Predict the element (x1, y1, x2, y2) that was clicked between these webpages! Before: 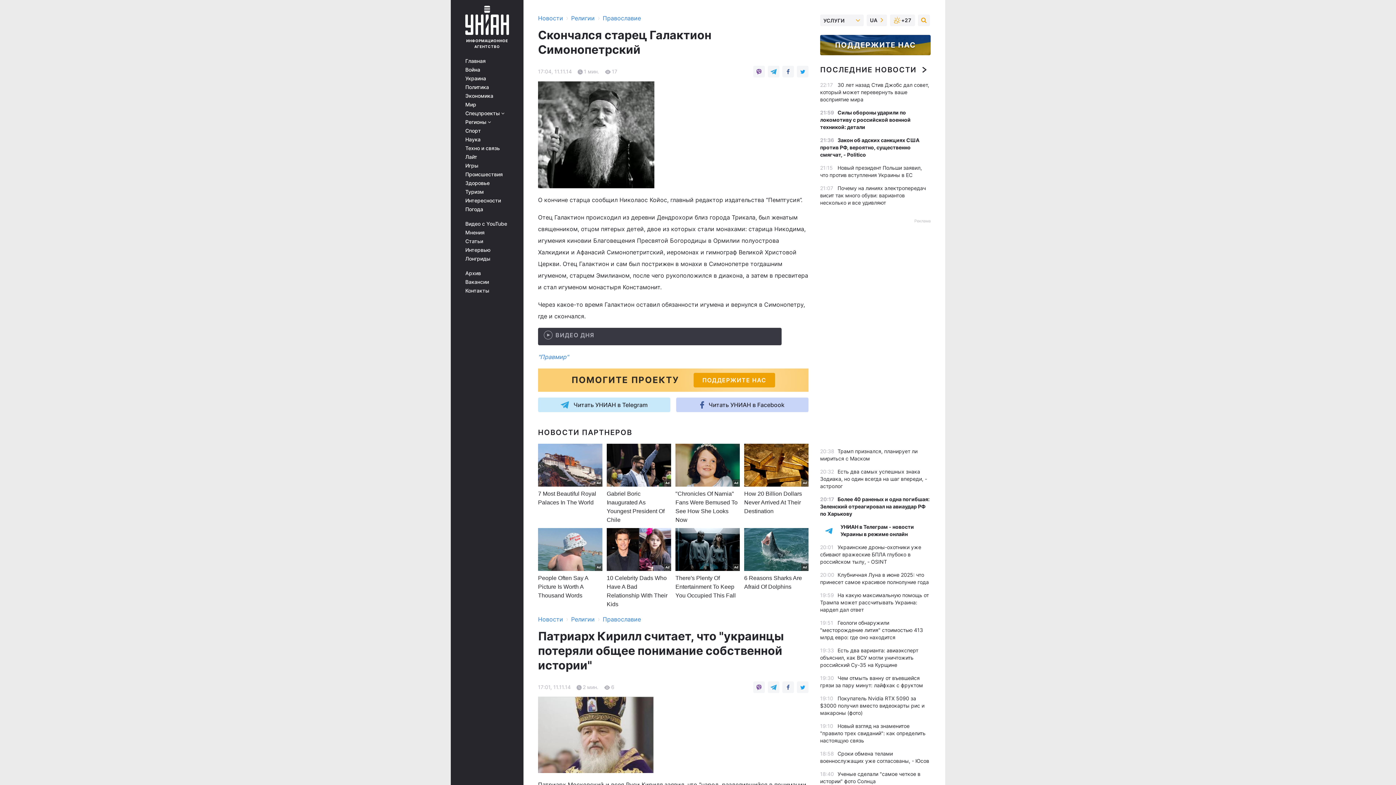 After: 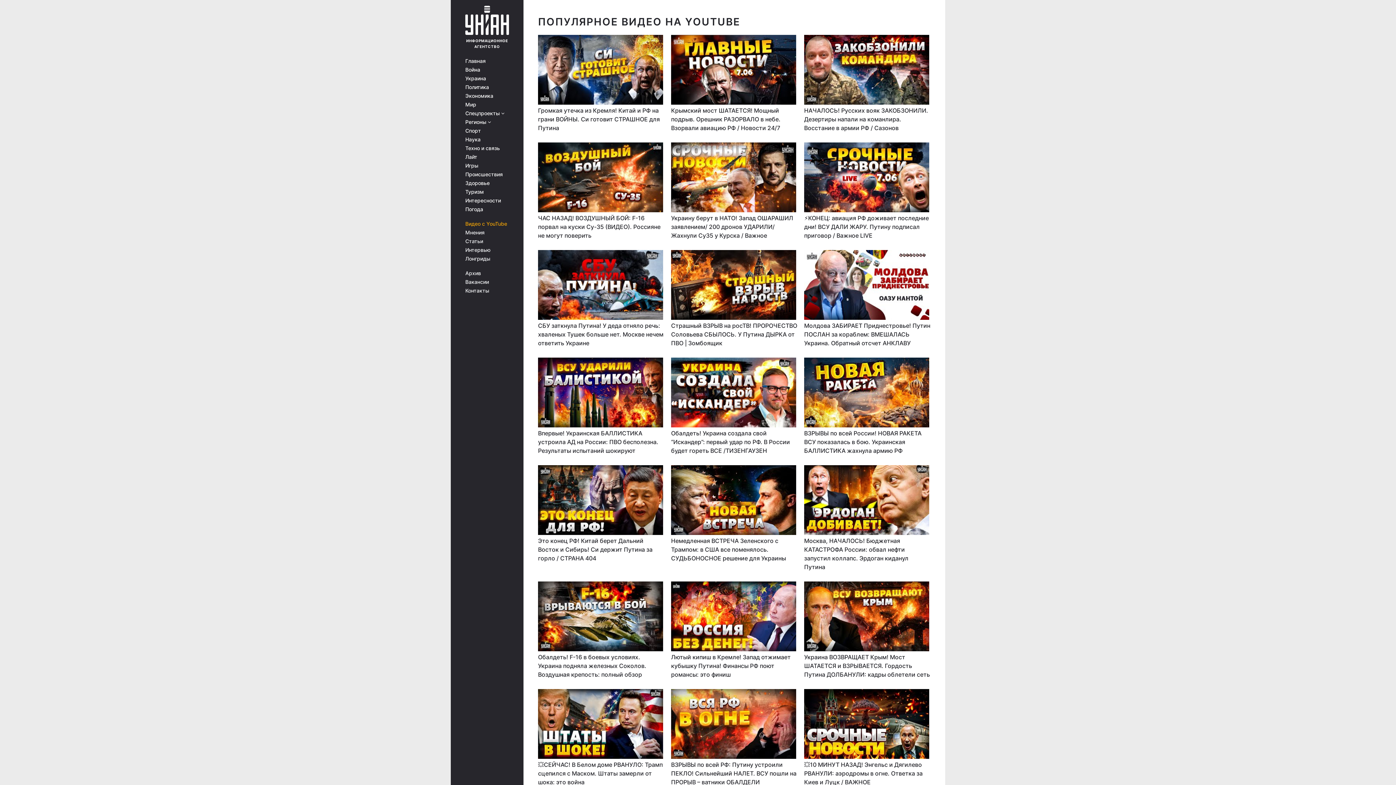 Action: label: Видео с YouTube bbox: (465, 221, 513, 226)